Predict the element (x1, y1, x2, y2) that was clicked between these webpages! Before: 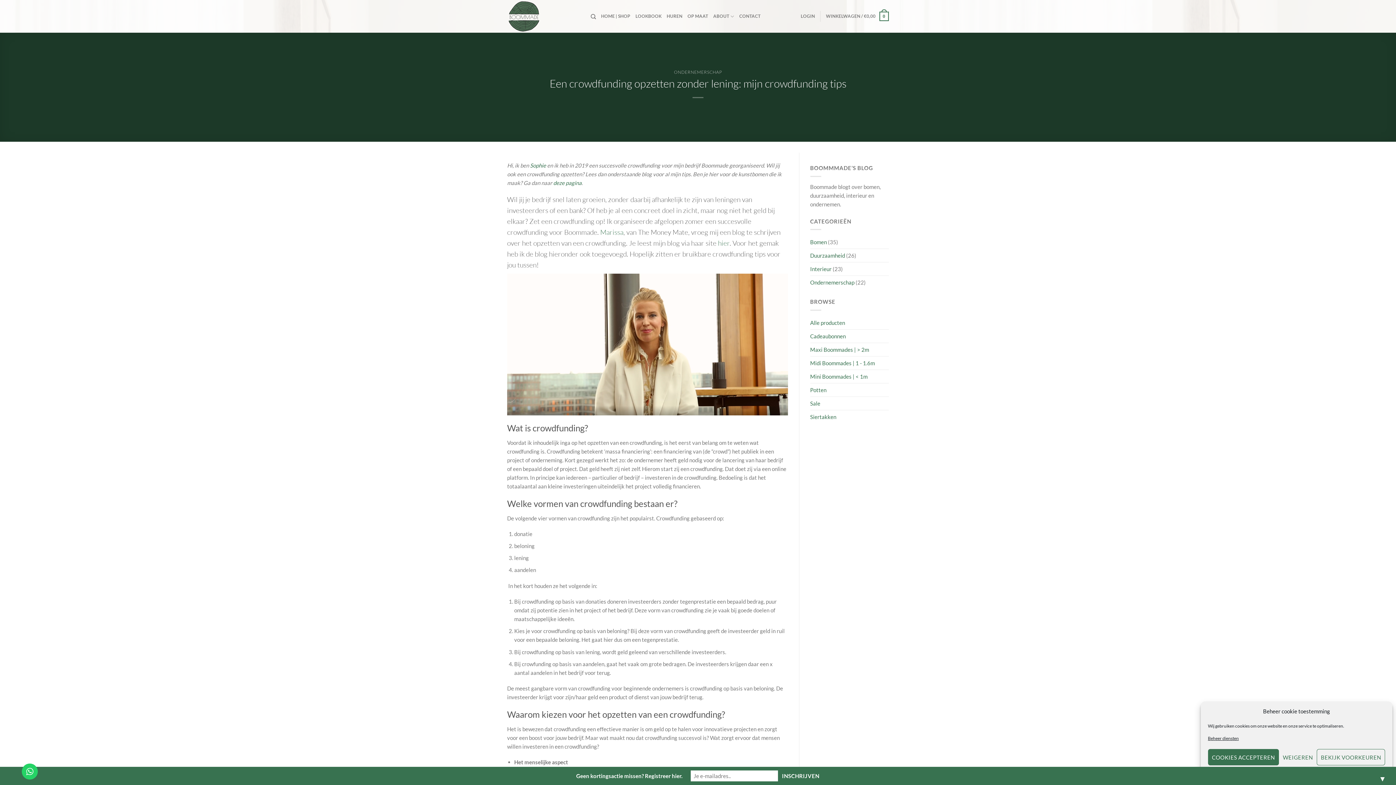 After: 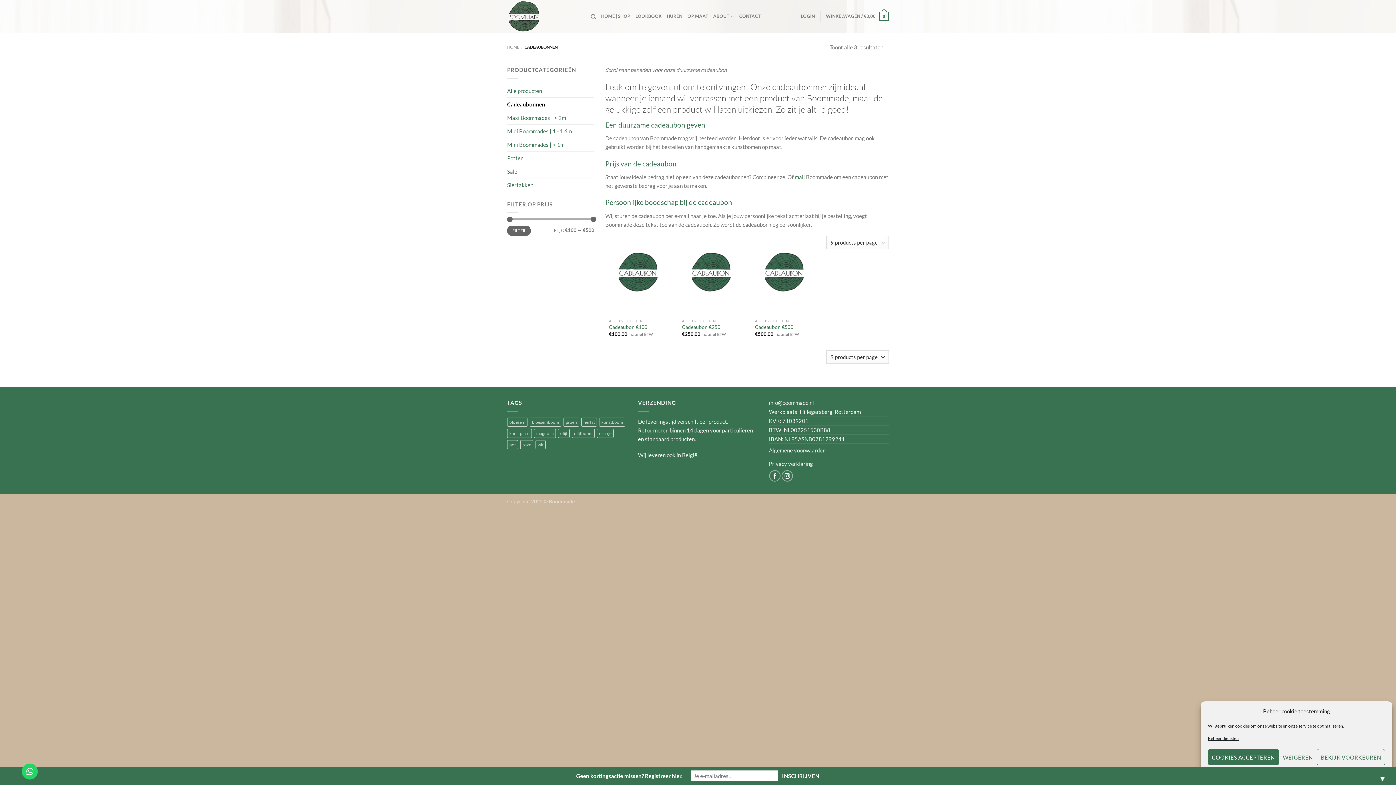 Action: label: Cadeaubonnen bbox: (810, 329, 889, 342)